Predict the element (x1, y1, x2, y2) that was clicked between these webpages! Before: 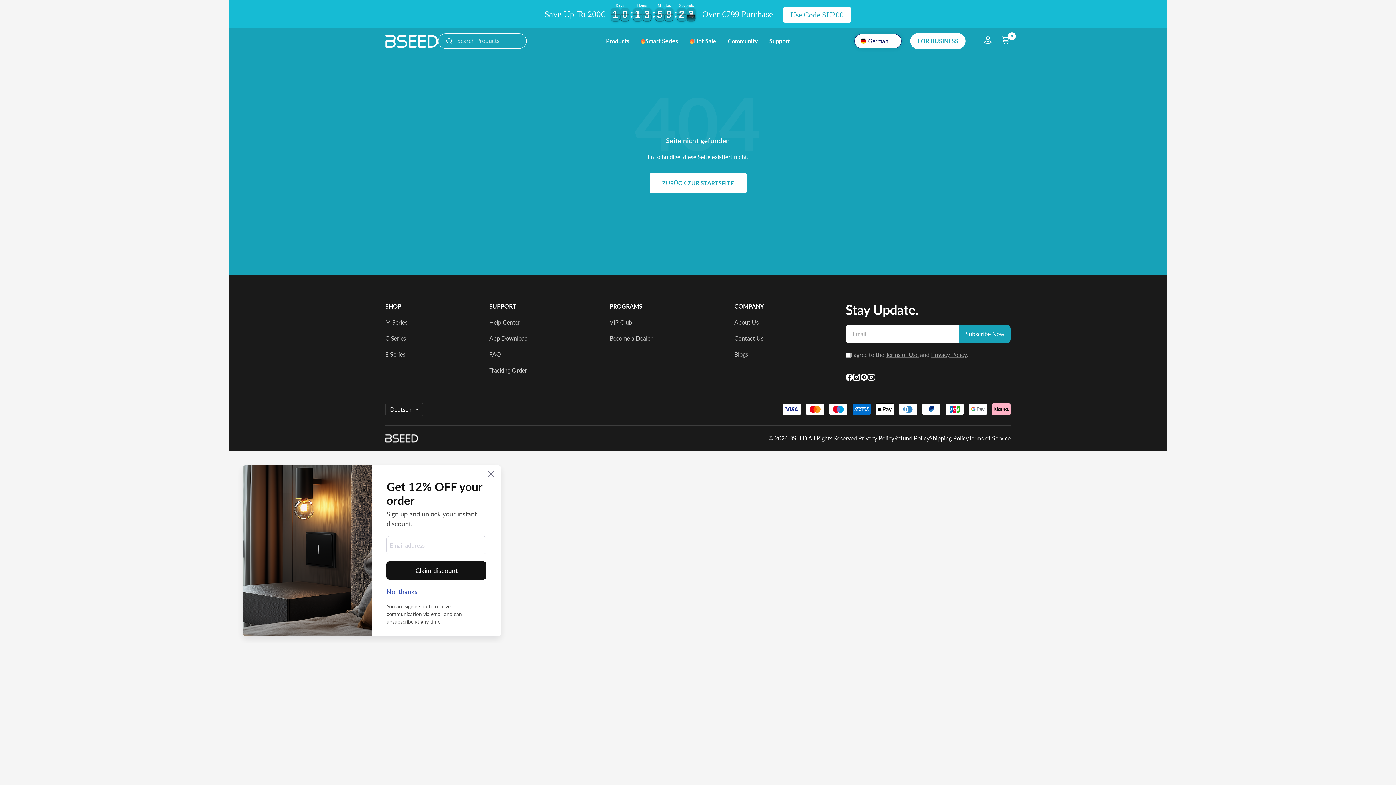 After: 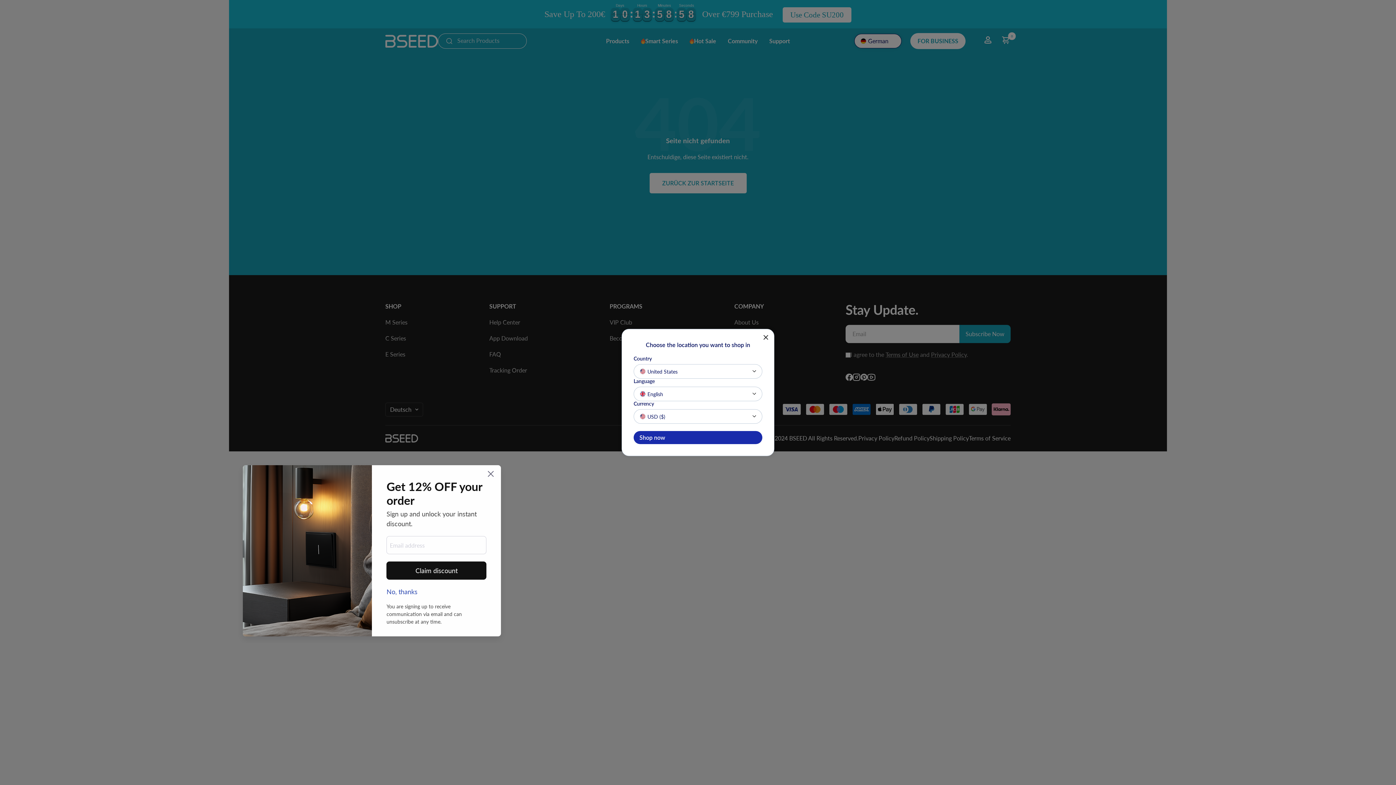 Action: bbox: (860, 373, 867, 380) label: Folge uns auf Pinterest